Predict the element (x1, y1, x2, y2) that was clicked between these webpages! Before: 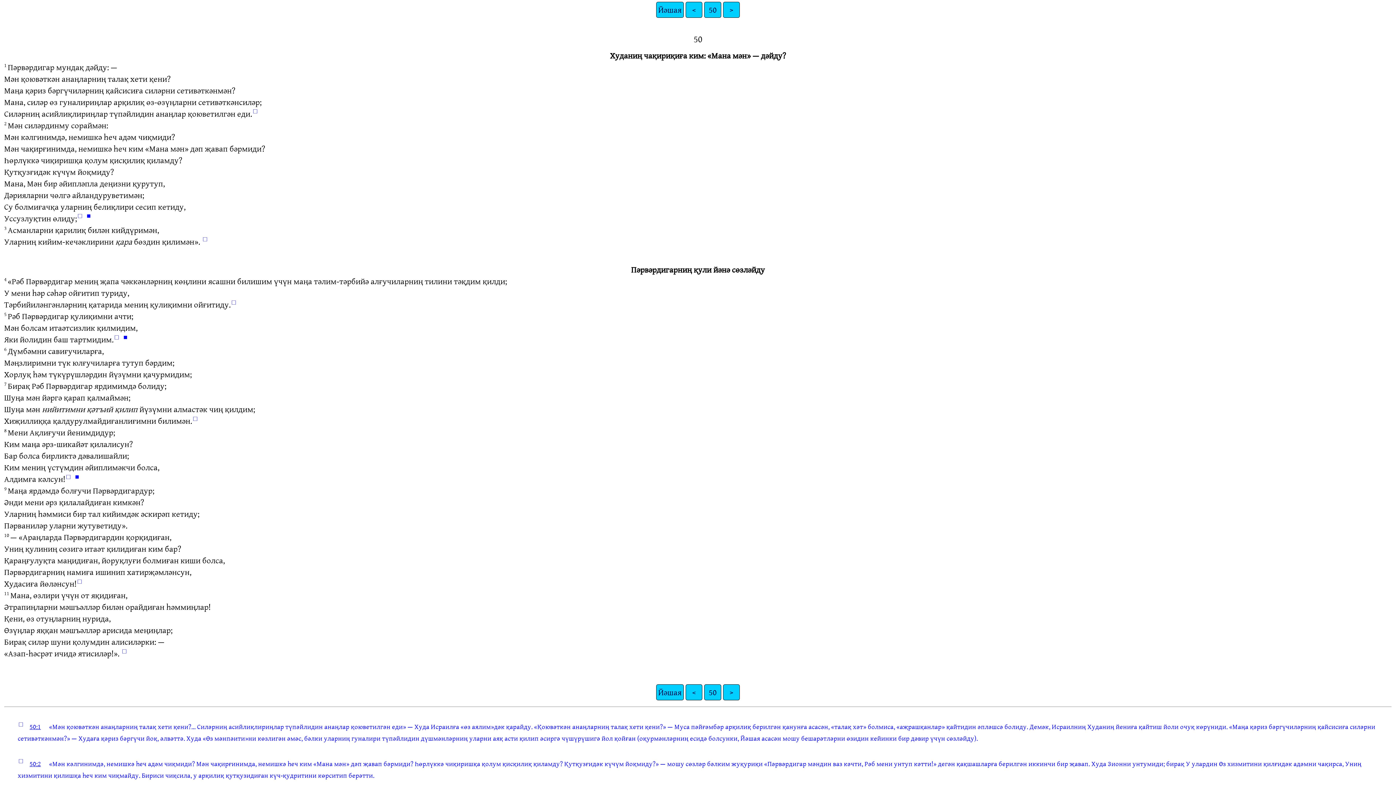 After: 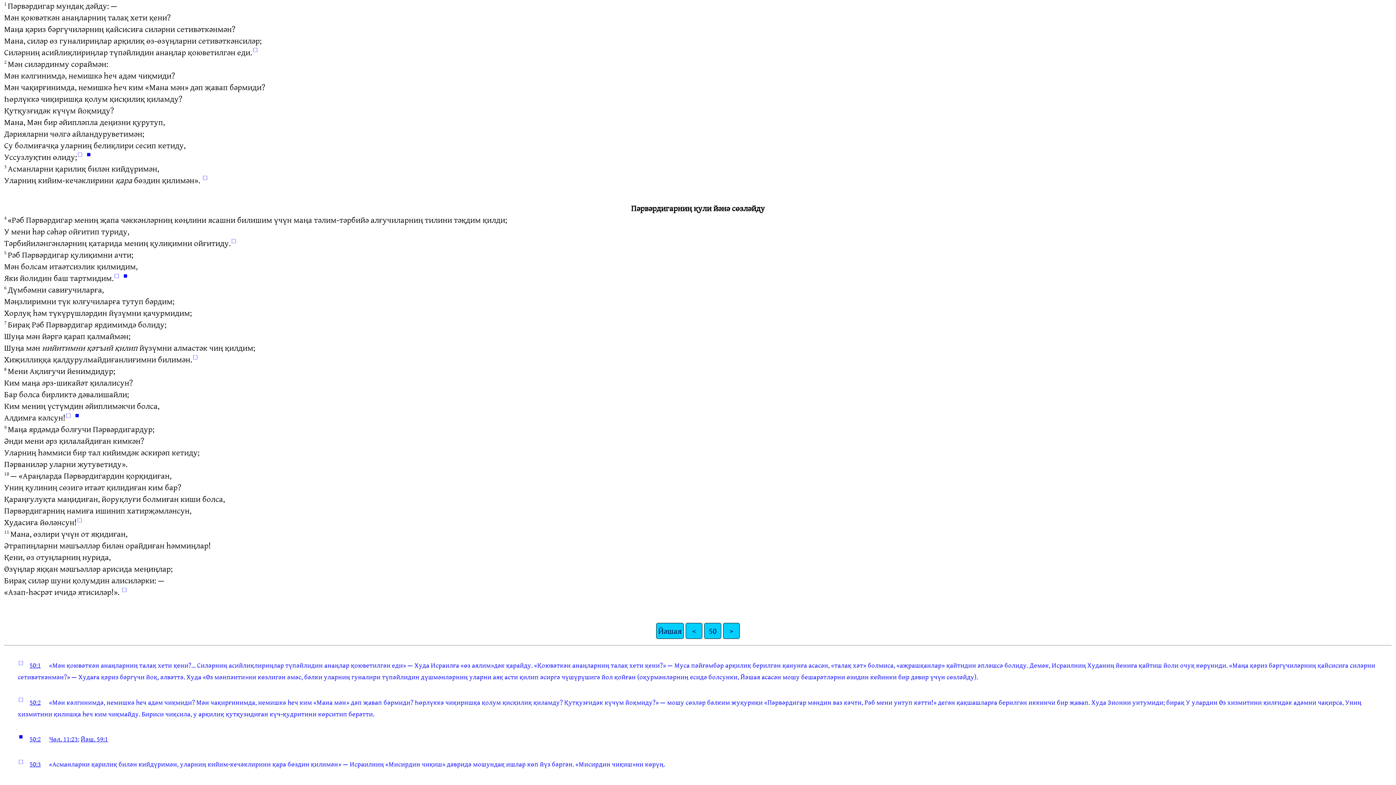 Action: bbox: (29, 721, 40, 732) label: 50:1